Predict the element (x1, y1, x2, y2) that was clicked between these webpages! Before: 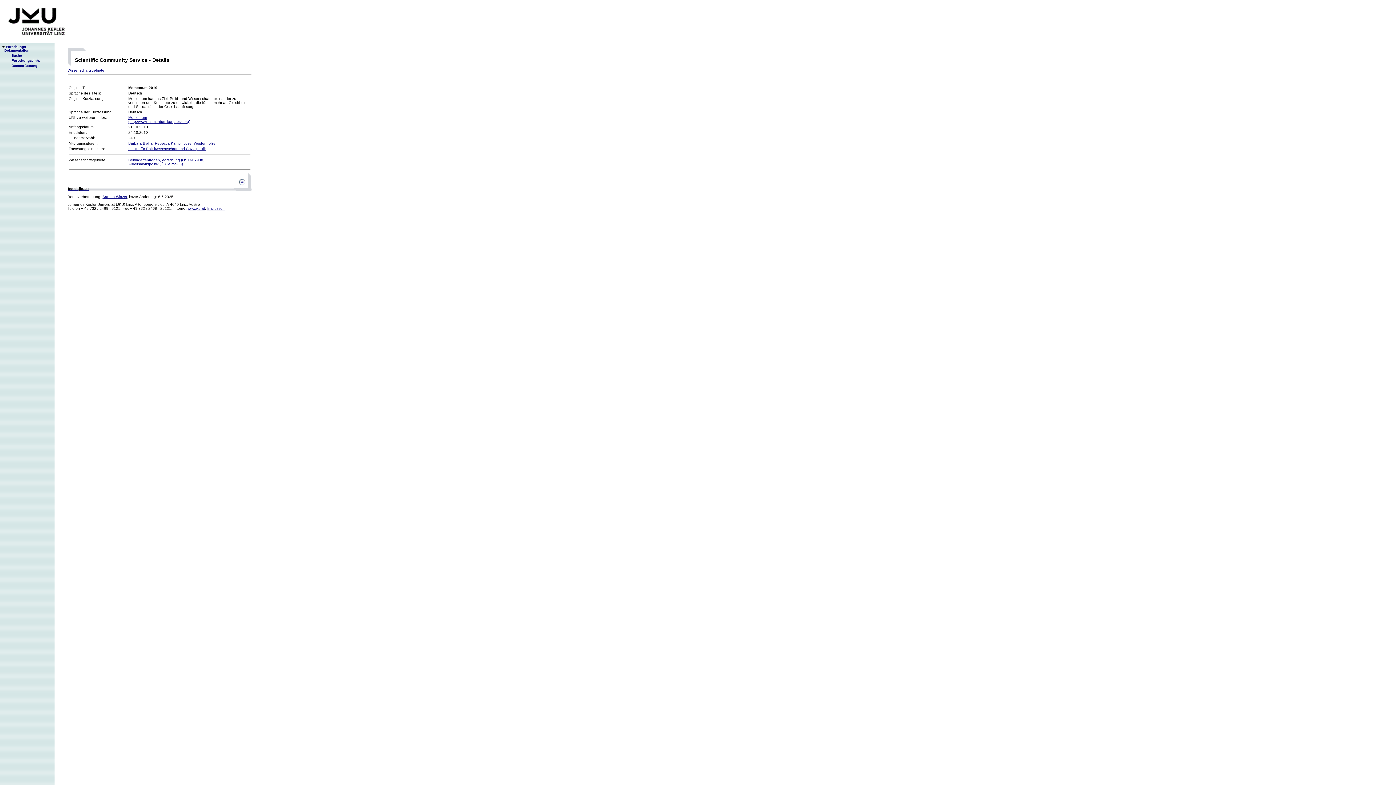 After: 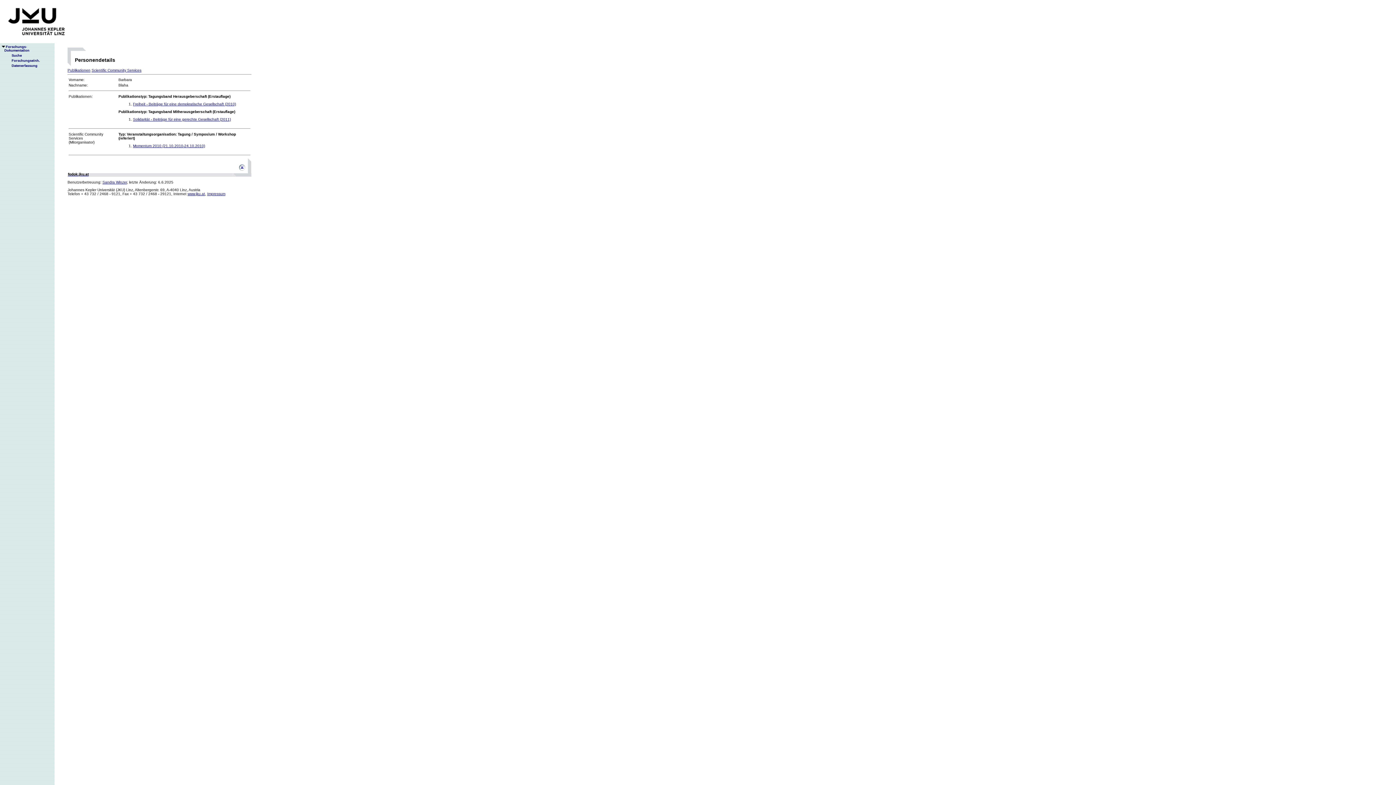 Action: bbox: (128, 141, 152, 145) label: Barbara Blaha